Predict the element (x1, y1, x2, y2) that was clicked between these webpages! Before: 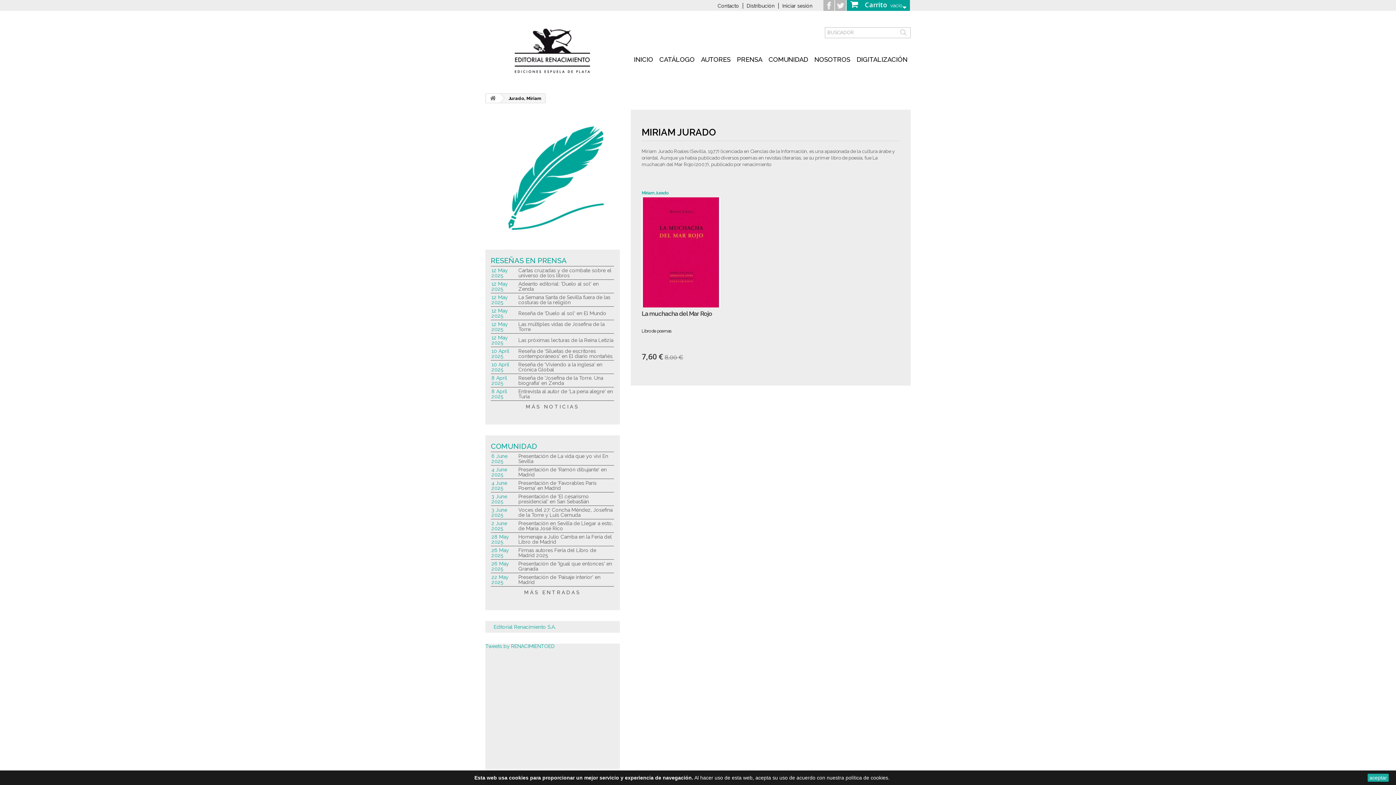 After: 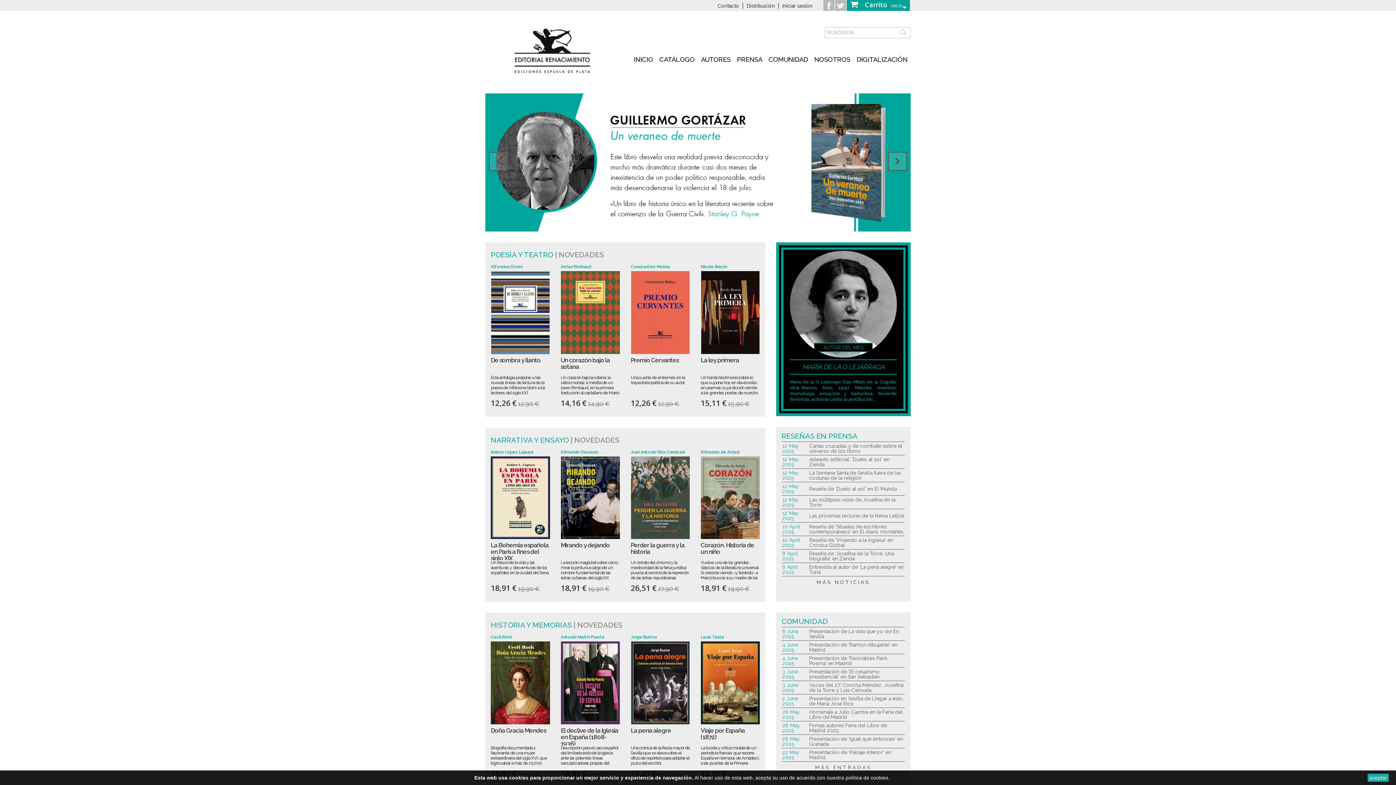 Action: bbox: (486, 93, 500, 102)